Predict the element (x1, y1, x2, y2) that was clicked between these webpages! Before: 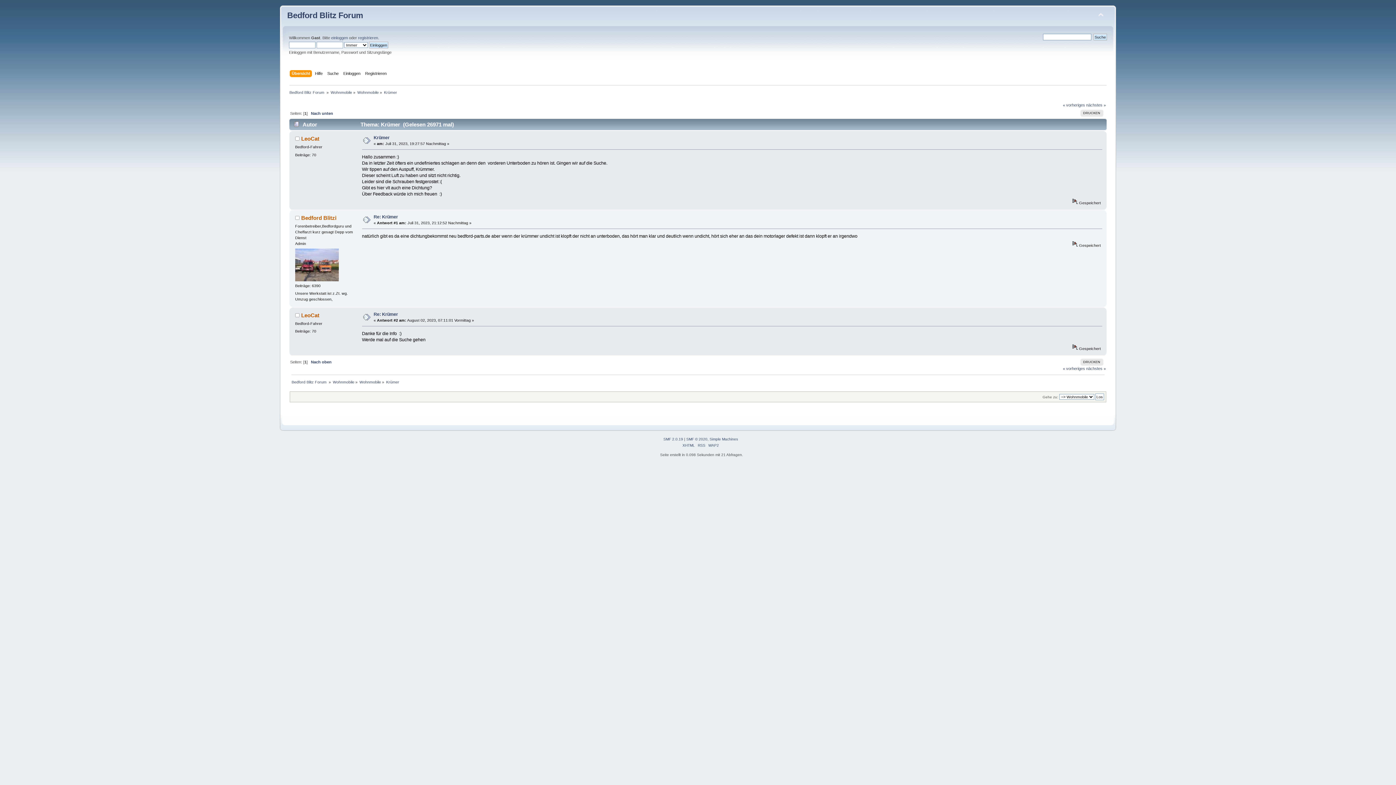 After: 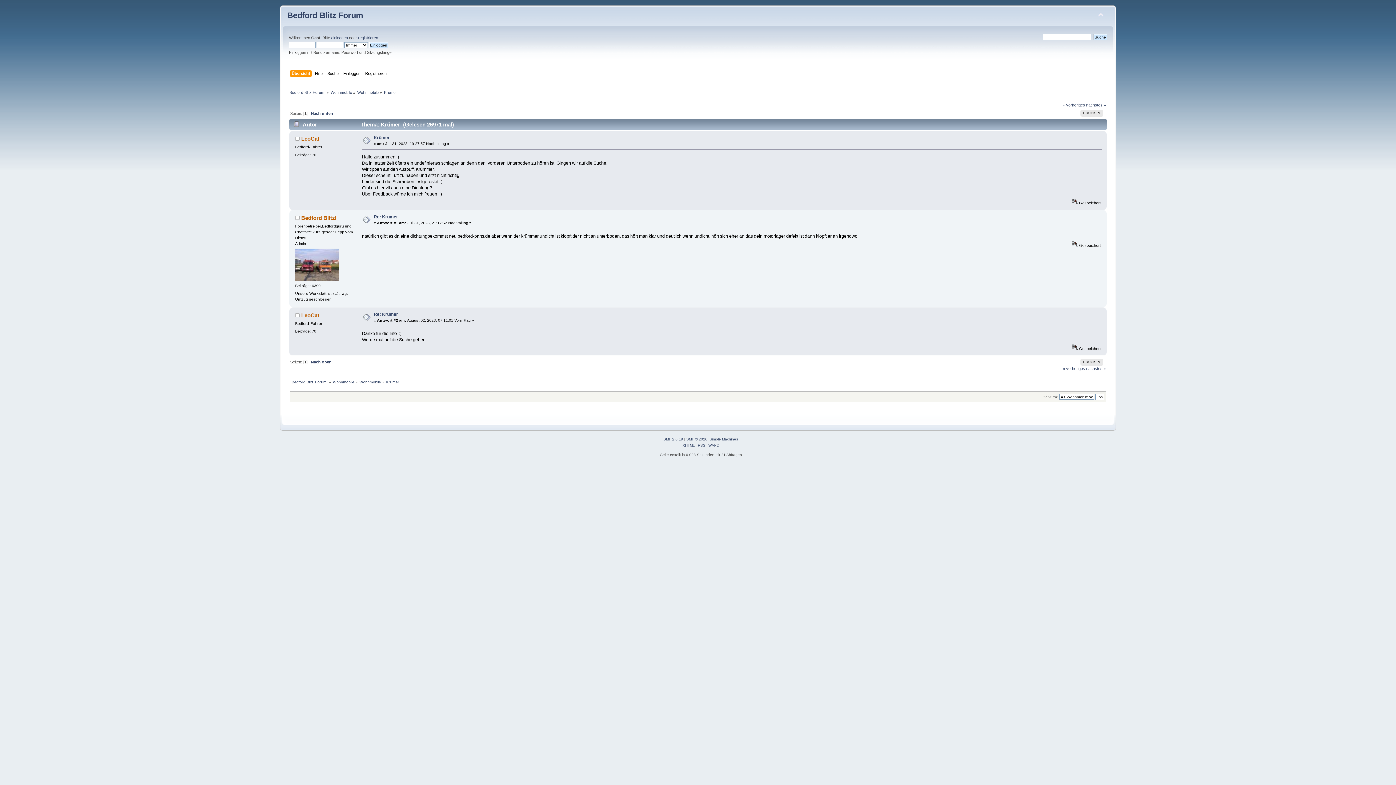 Action: bbox: (310, 360, 331, 364) label: Nach oben